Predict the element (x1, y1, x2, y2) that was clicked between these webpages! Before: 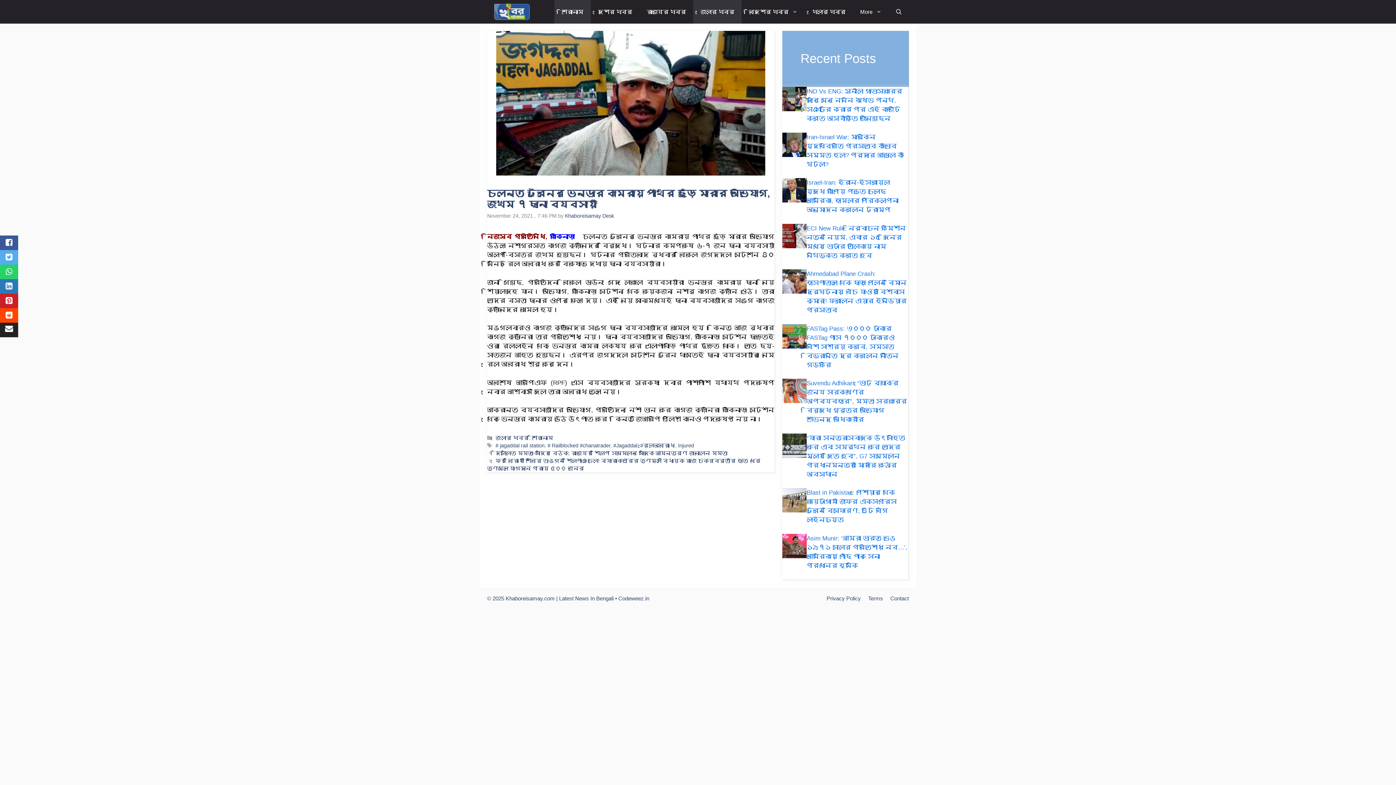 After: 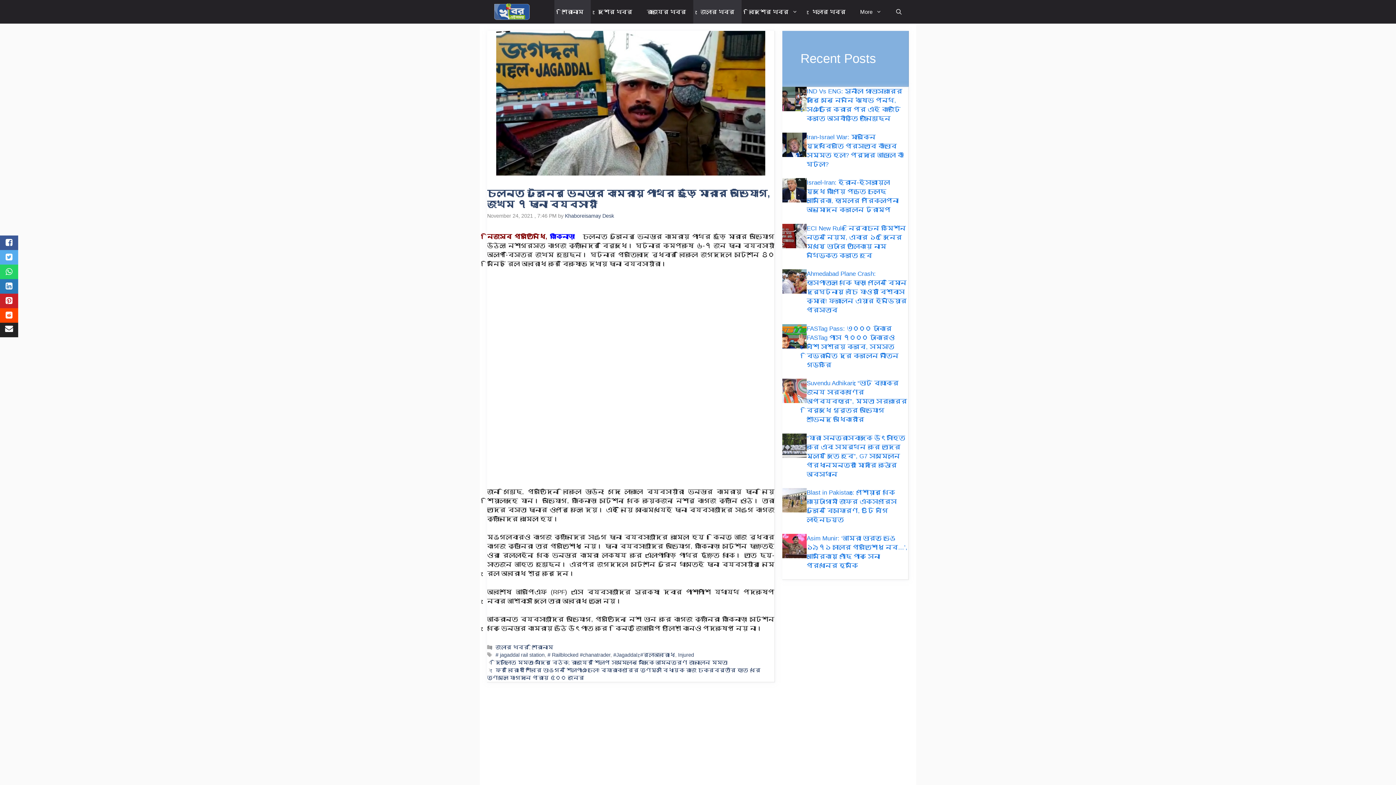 Action: label: Terms bbox: (868, 595, 883, 601)